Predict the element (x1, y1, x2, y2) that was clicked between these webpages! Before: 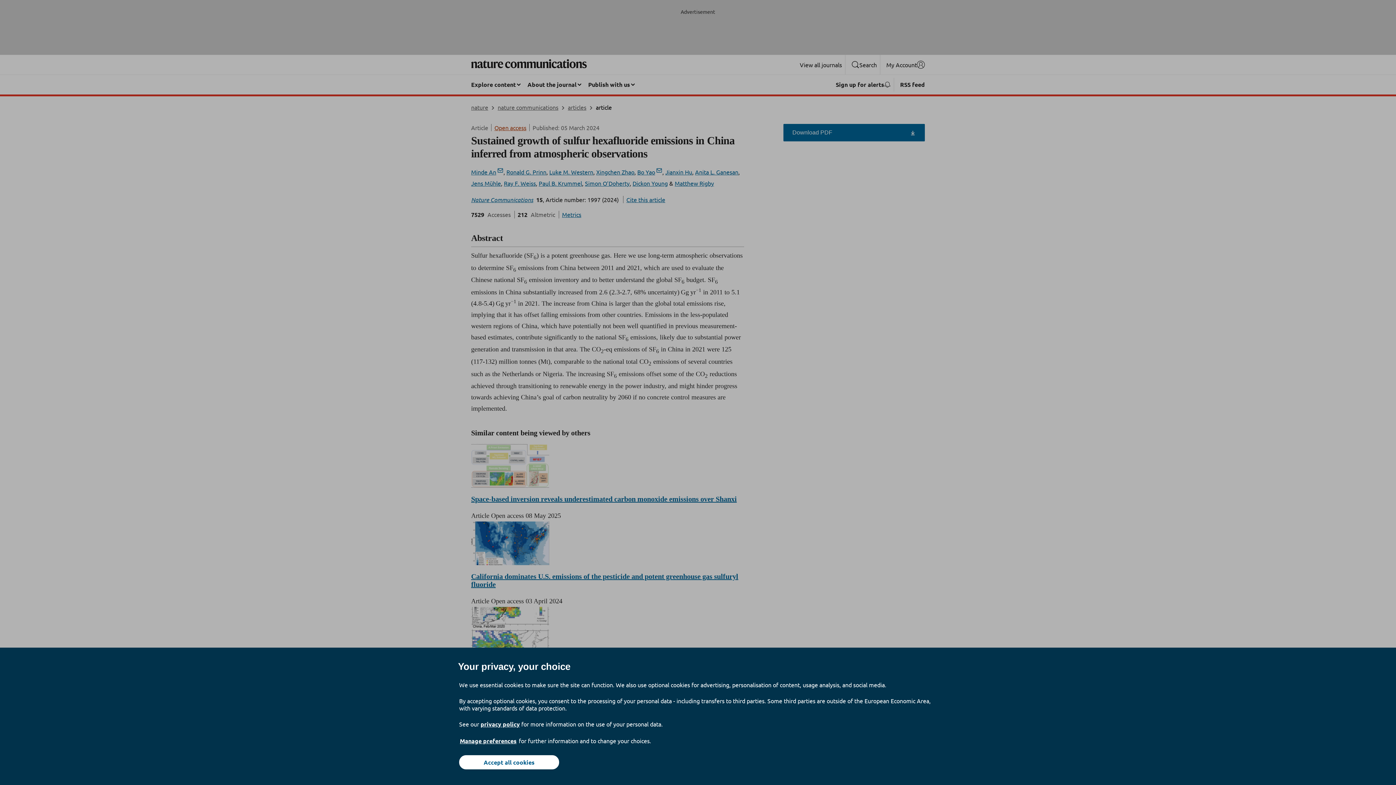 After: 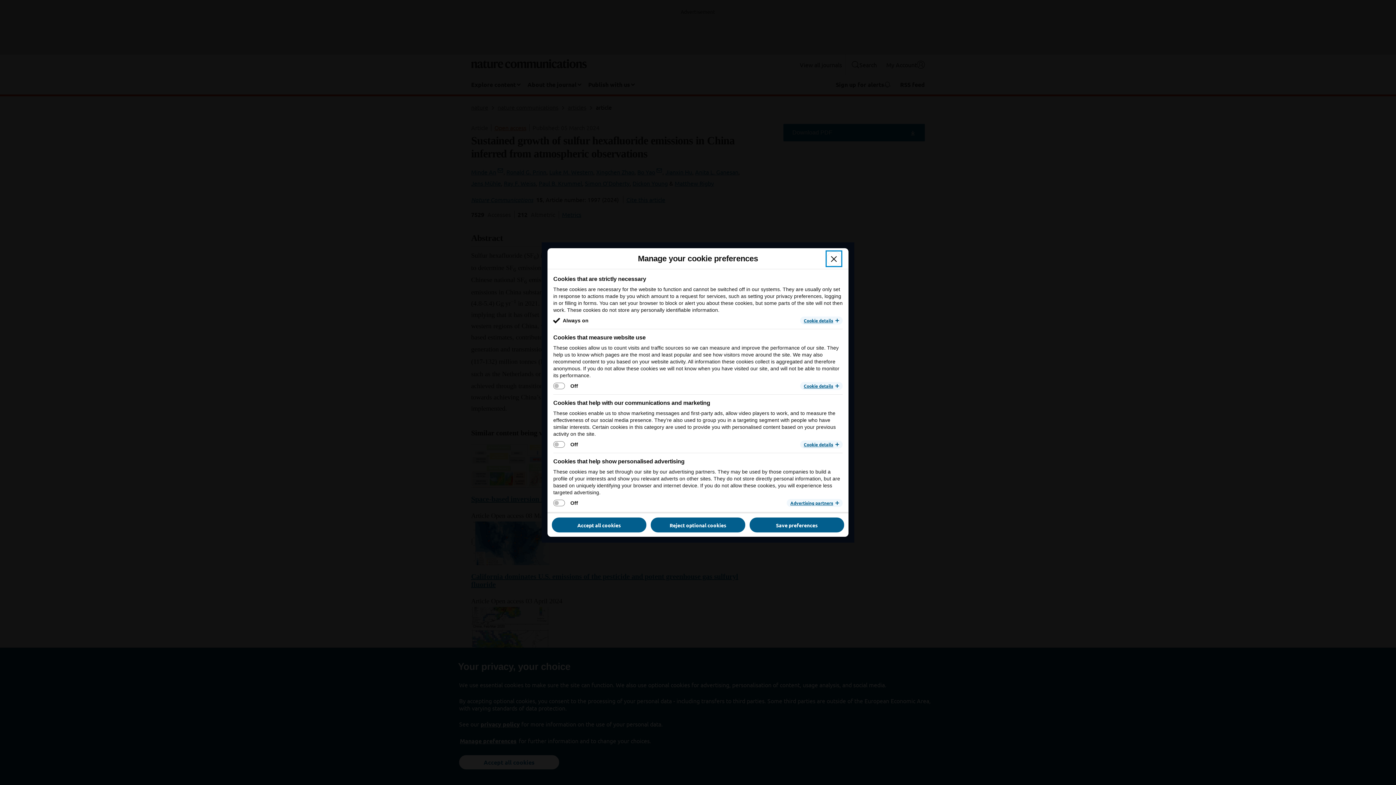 Action: bbox: (459, 737, 517, 745) label: Manage preferences